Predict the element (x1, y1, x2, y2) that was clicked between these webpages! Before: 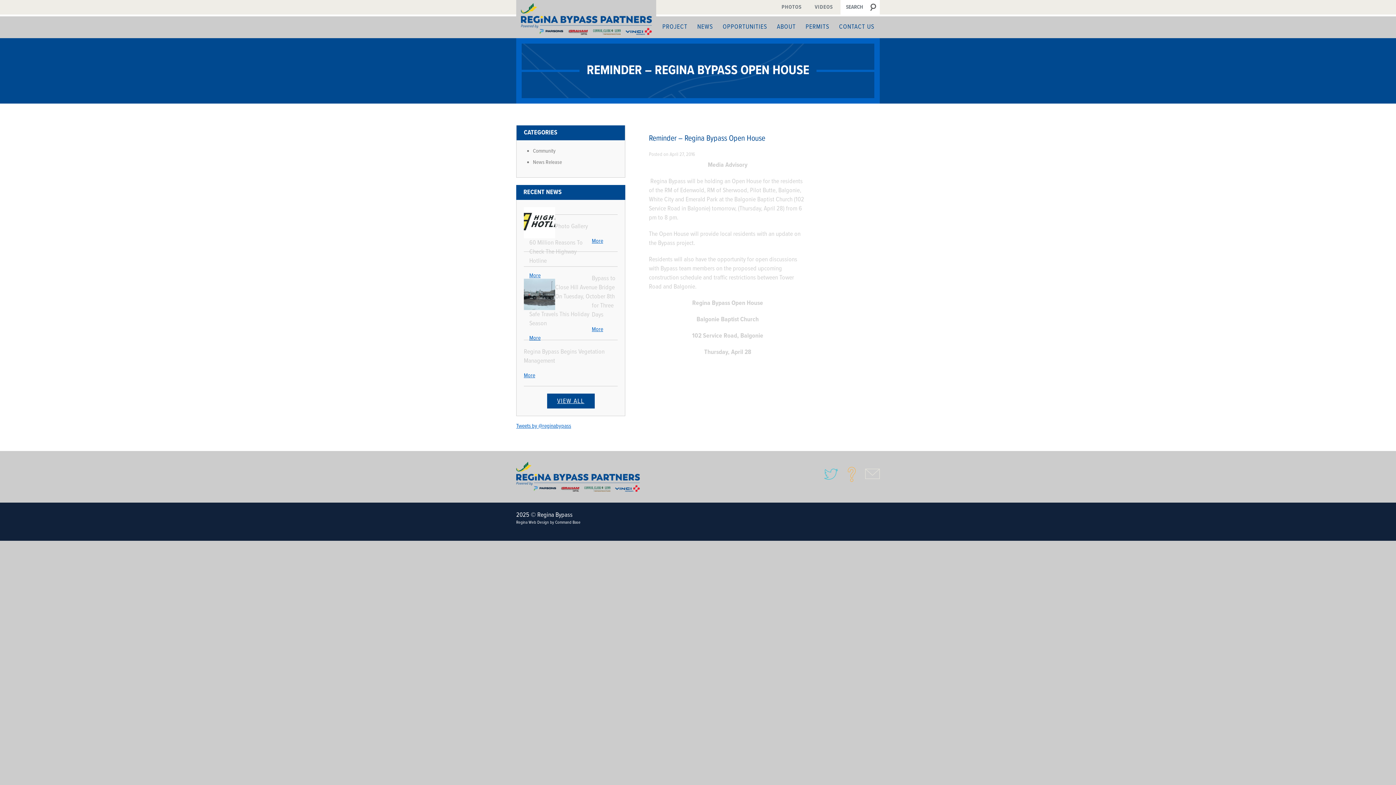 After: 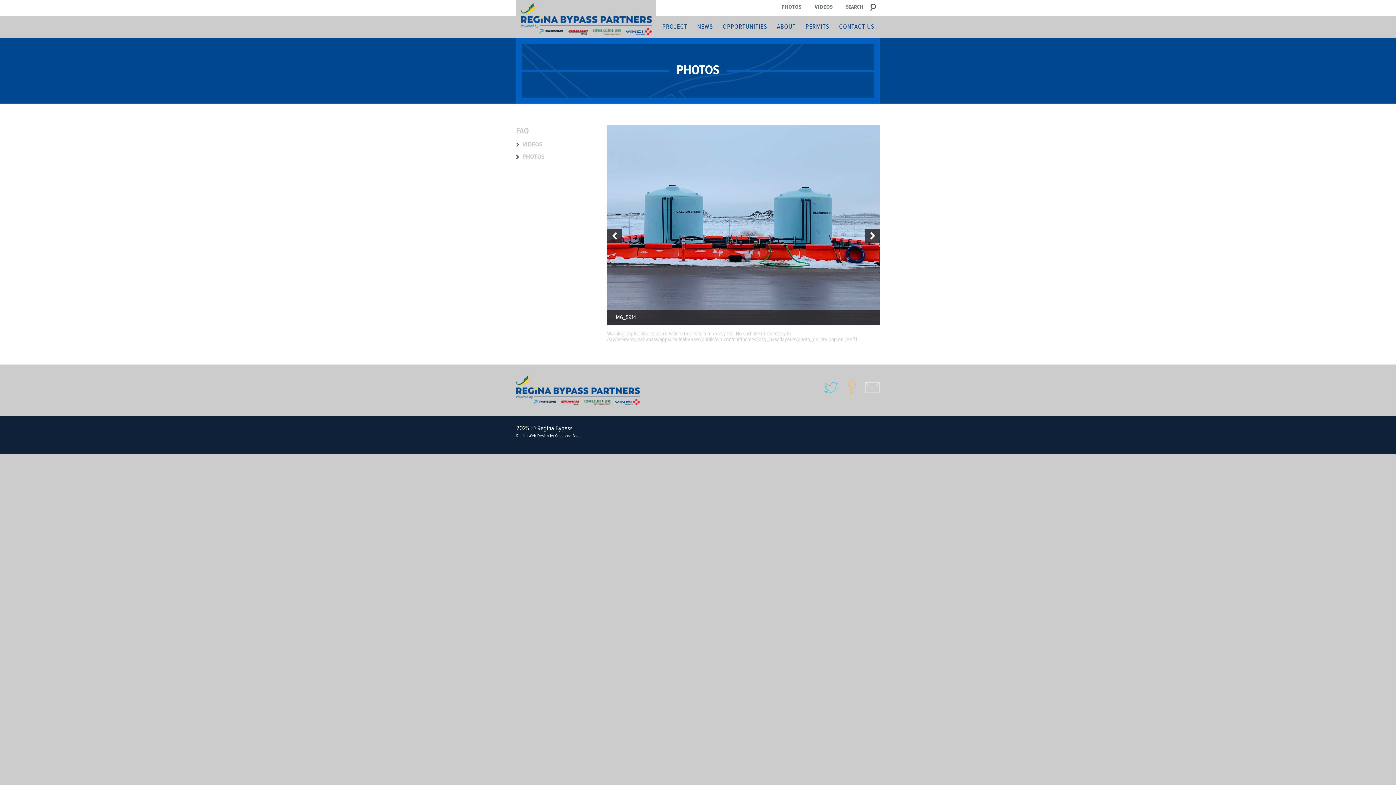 Action: label: PHOTOS bbox: (775, 0, 808, 14)